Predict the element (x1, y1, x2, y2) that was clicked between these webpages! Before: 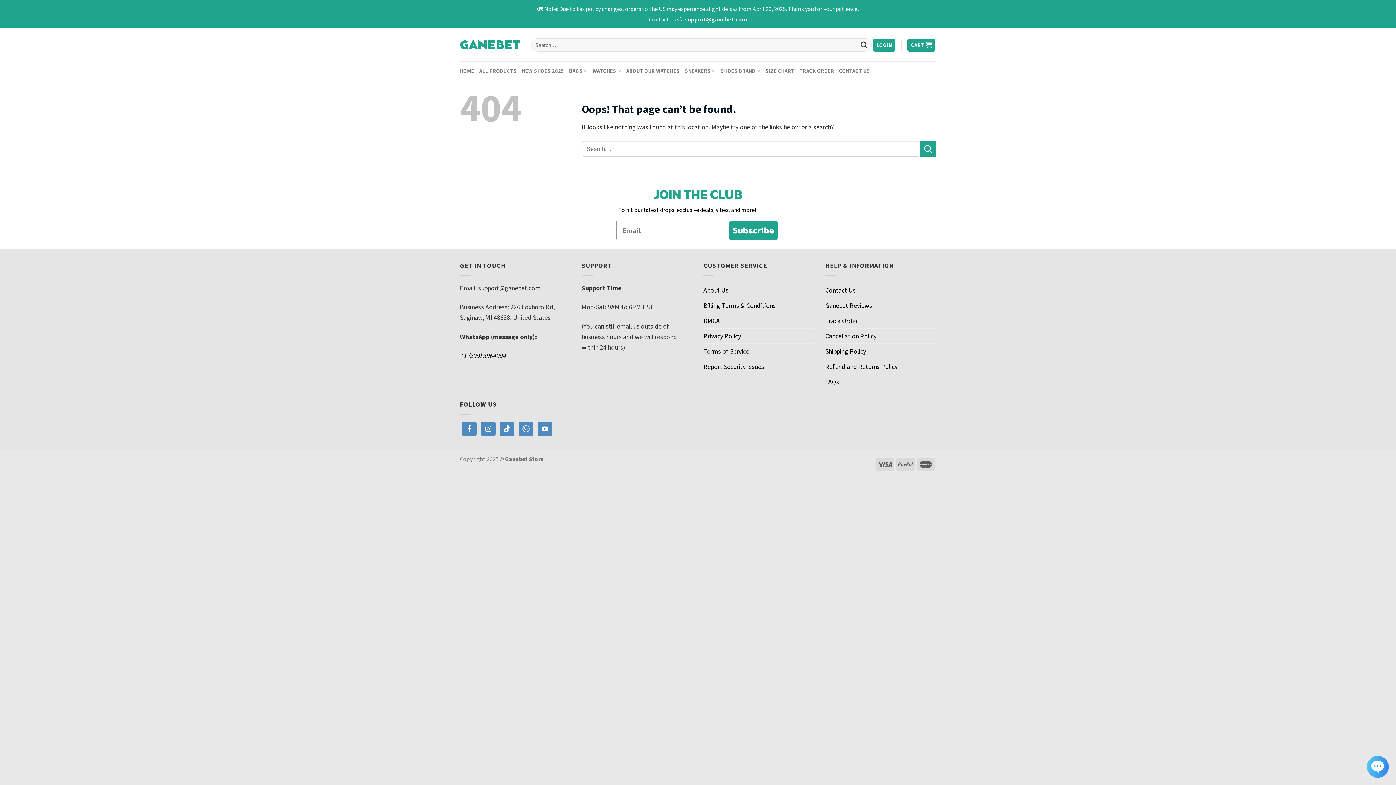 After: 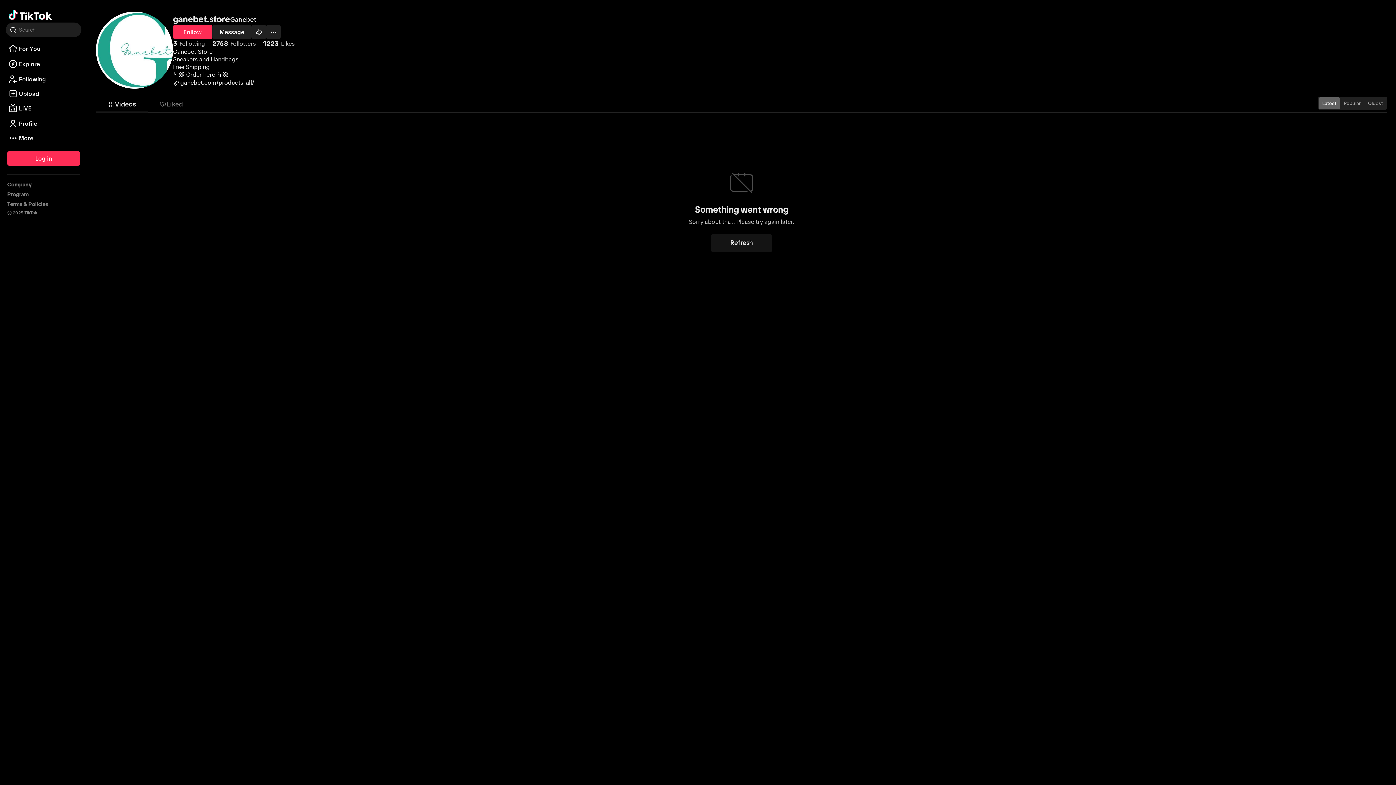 Action: bbox: (500, 421, 514, 436)